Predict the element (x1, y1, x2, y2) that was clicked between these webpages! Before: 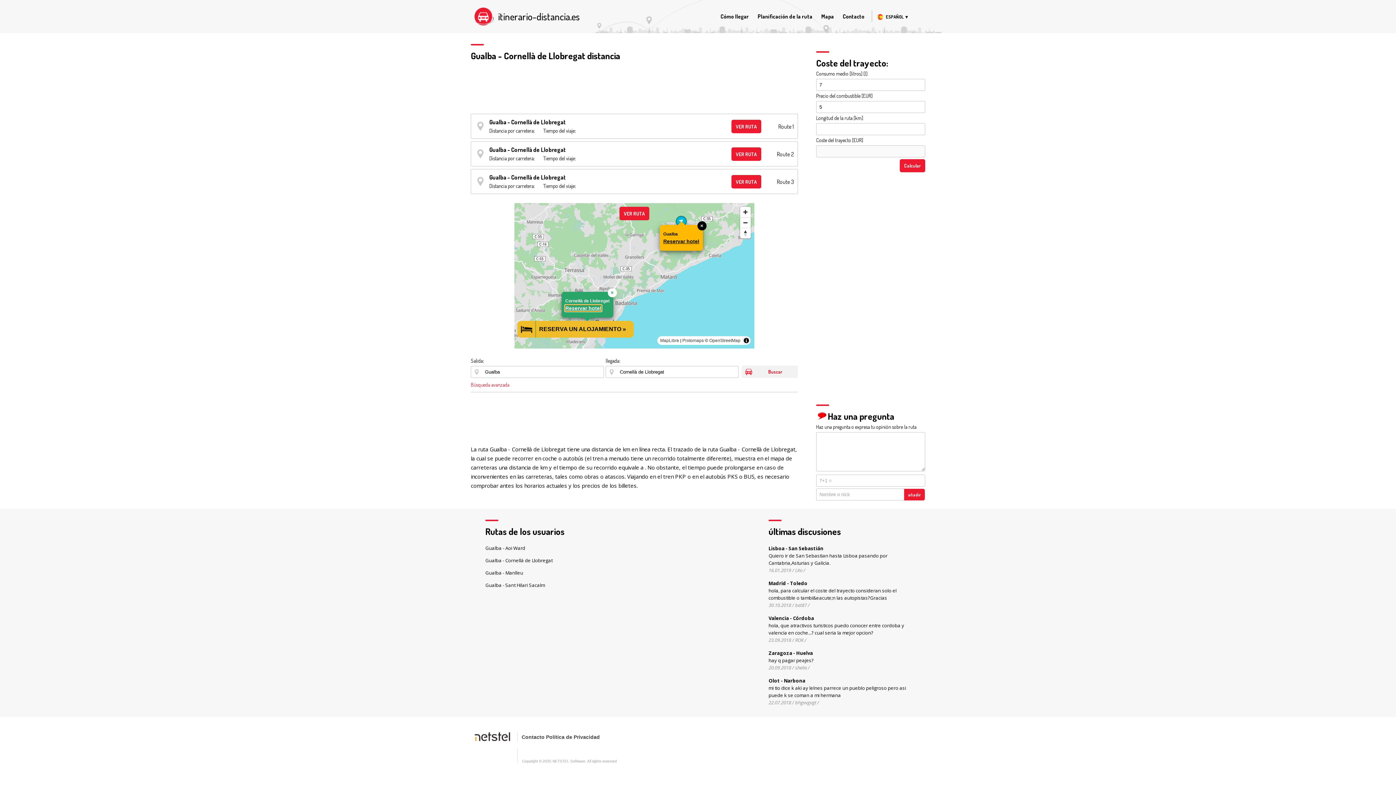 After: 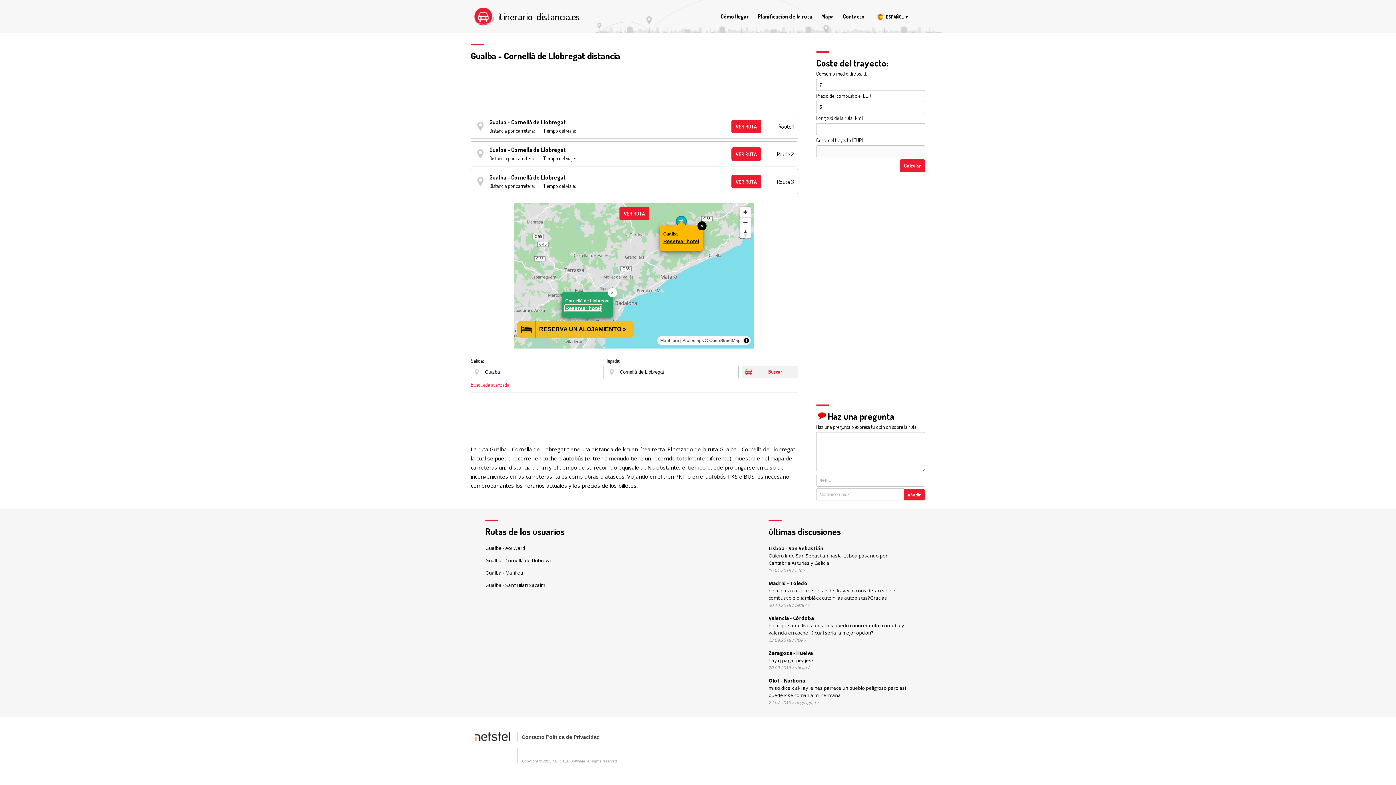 Action: label: Gualba - Cornellà de Llobregat bbox: (485, 557, 552, 564)